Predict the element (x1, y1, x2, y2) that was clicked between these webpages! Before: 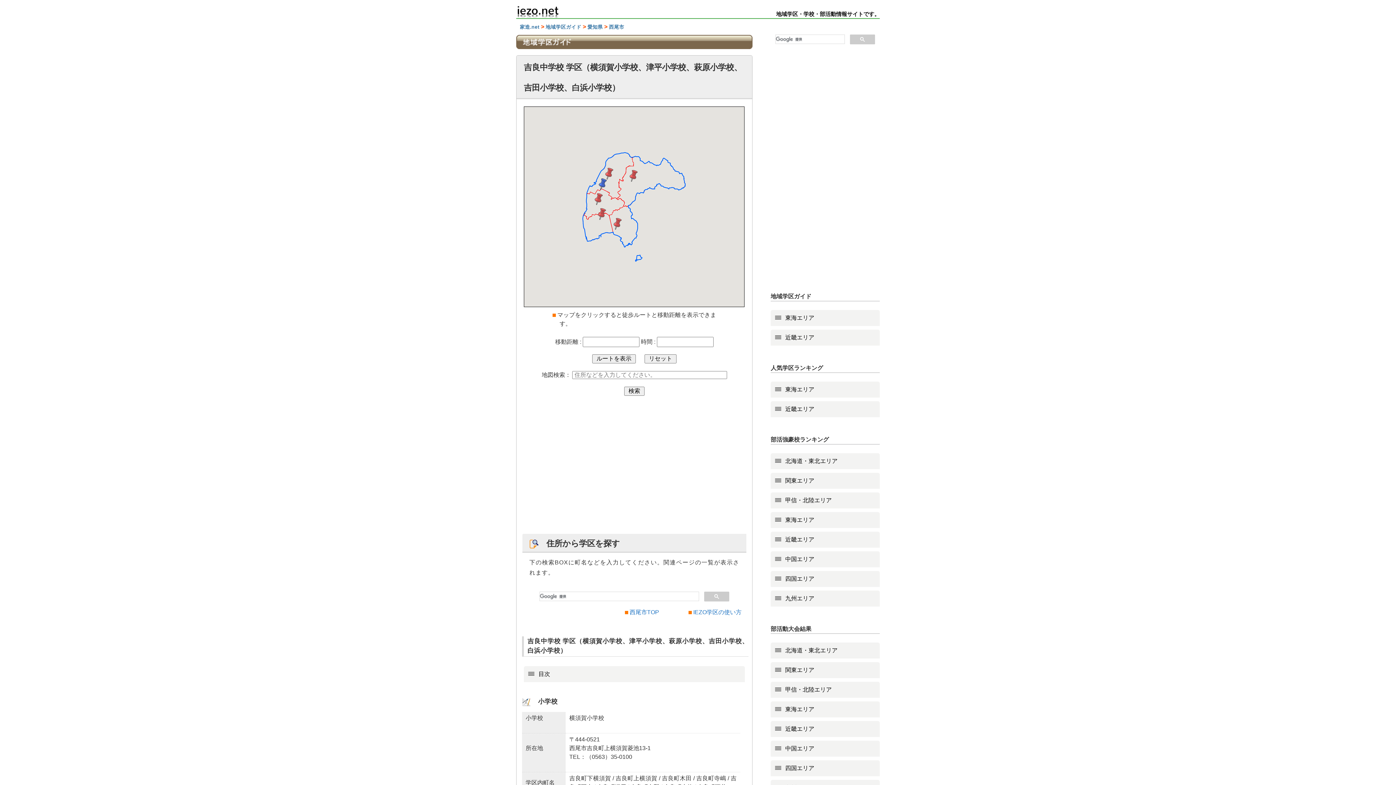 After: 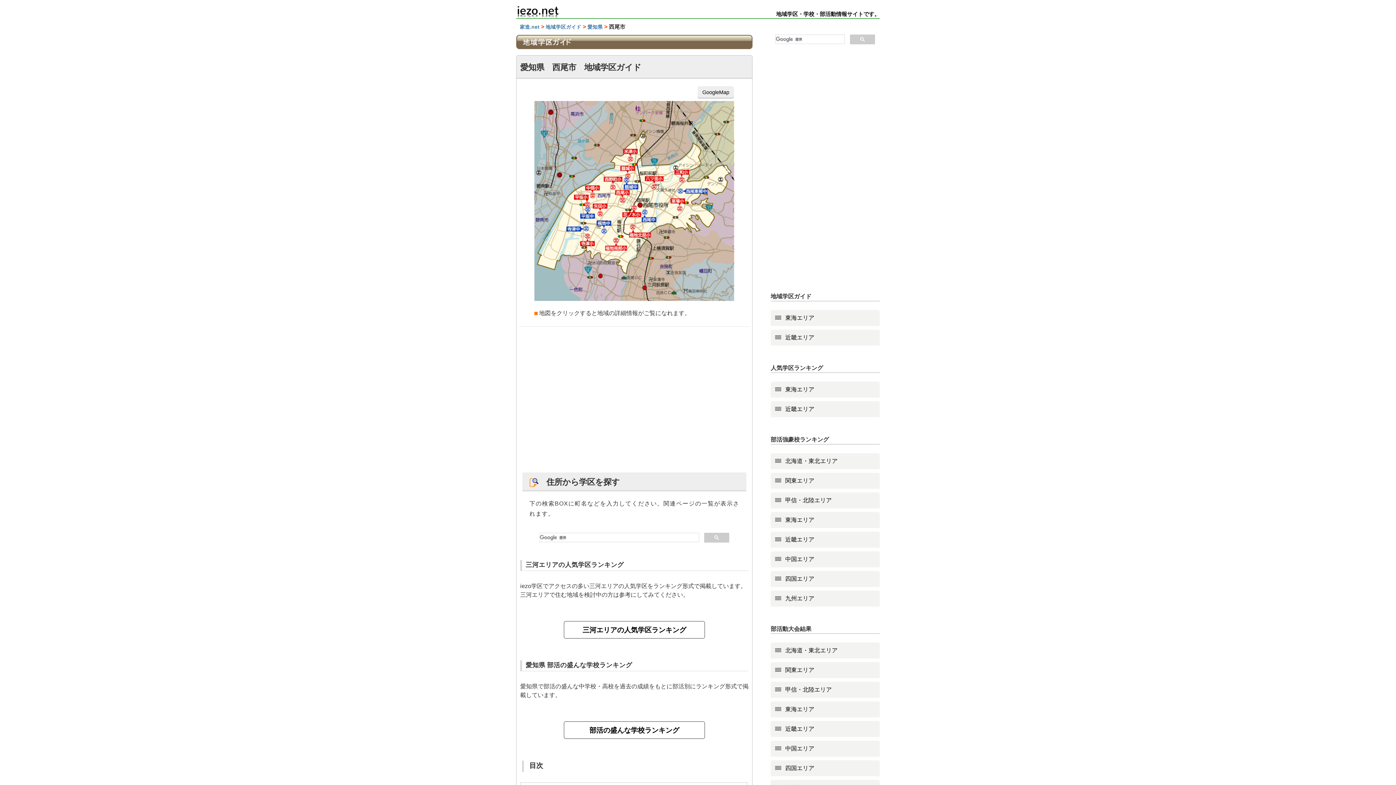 Action: label:  西尾市 bbox: (607, 24, 624, 29)